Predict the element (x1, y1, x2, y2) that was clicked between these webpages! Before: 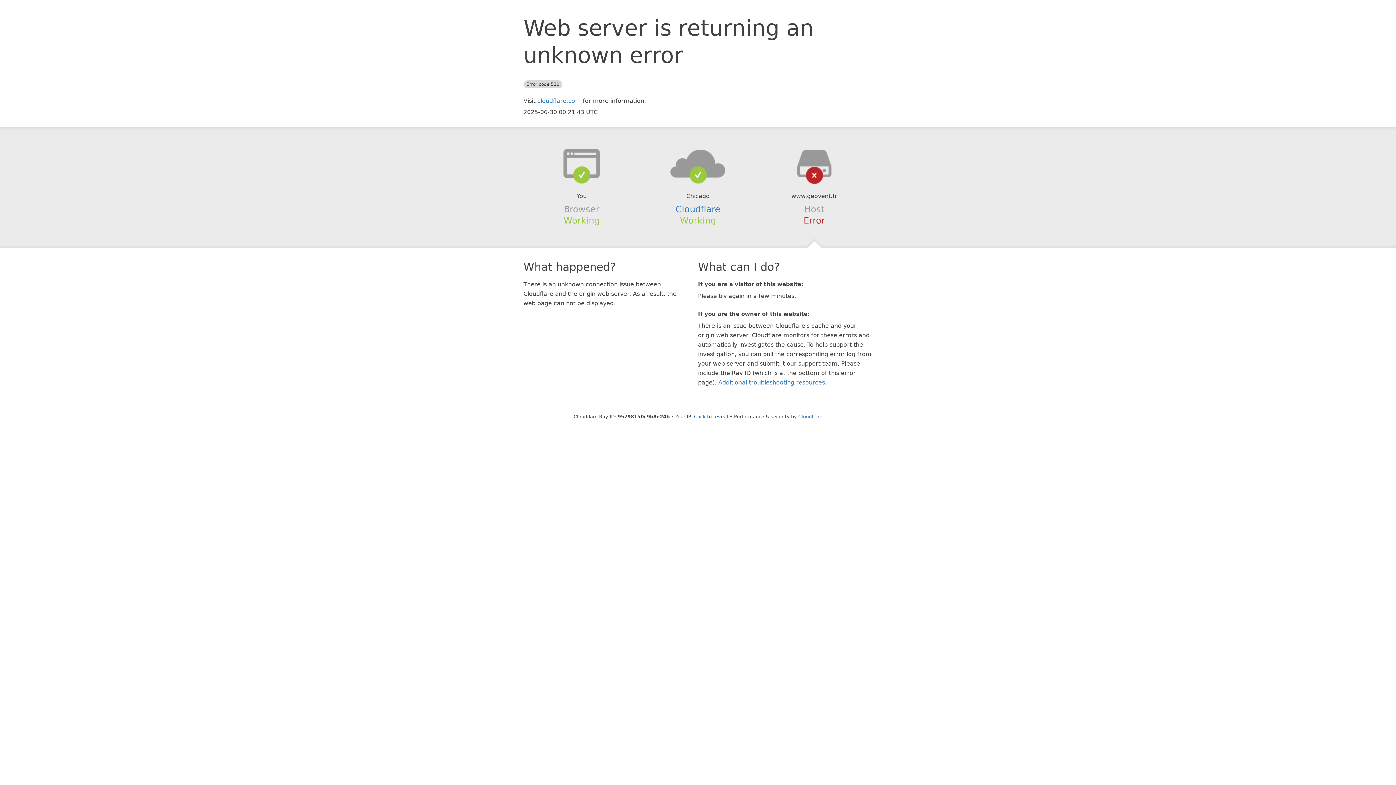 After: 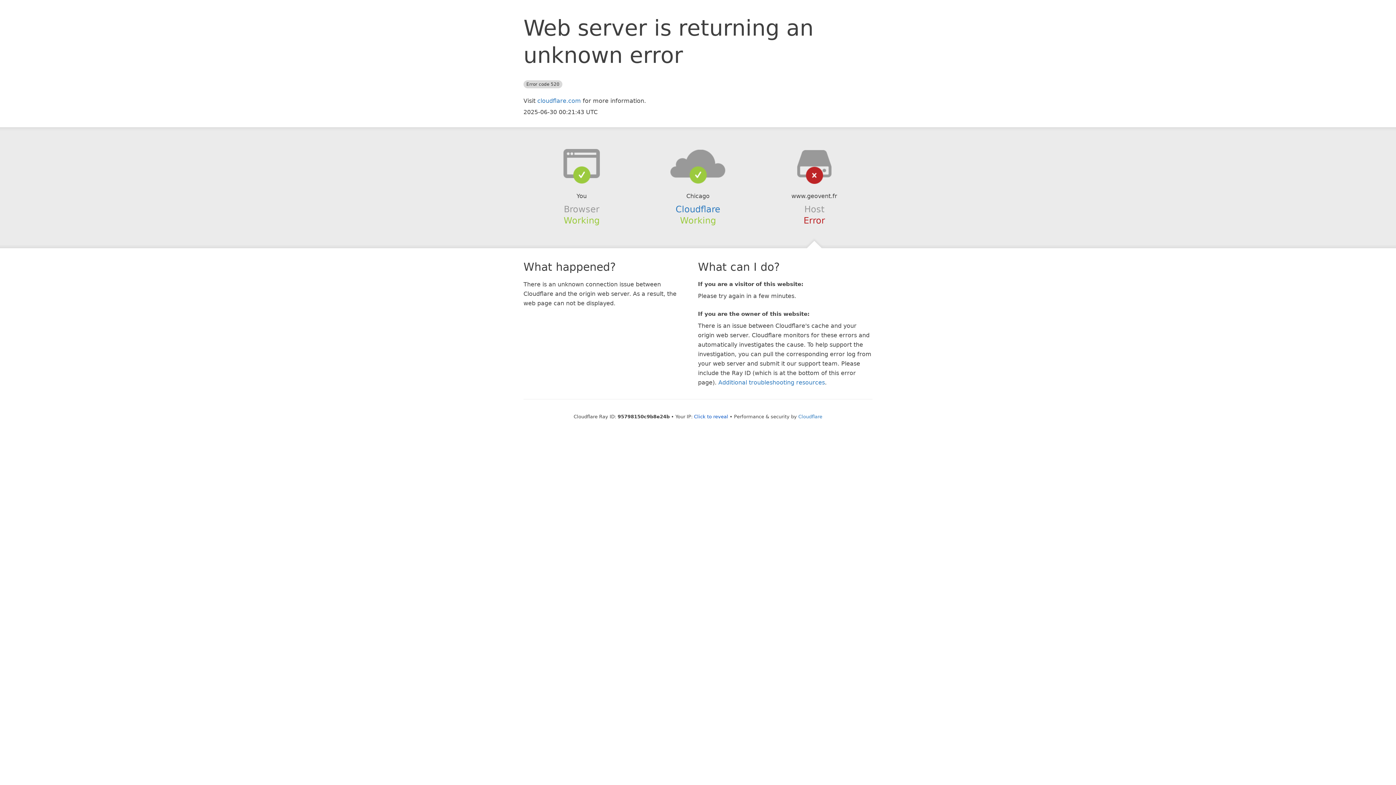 Action: bbox: (639, 148, 756, 178)